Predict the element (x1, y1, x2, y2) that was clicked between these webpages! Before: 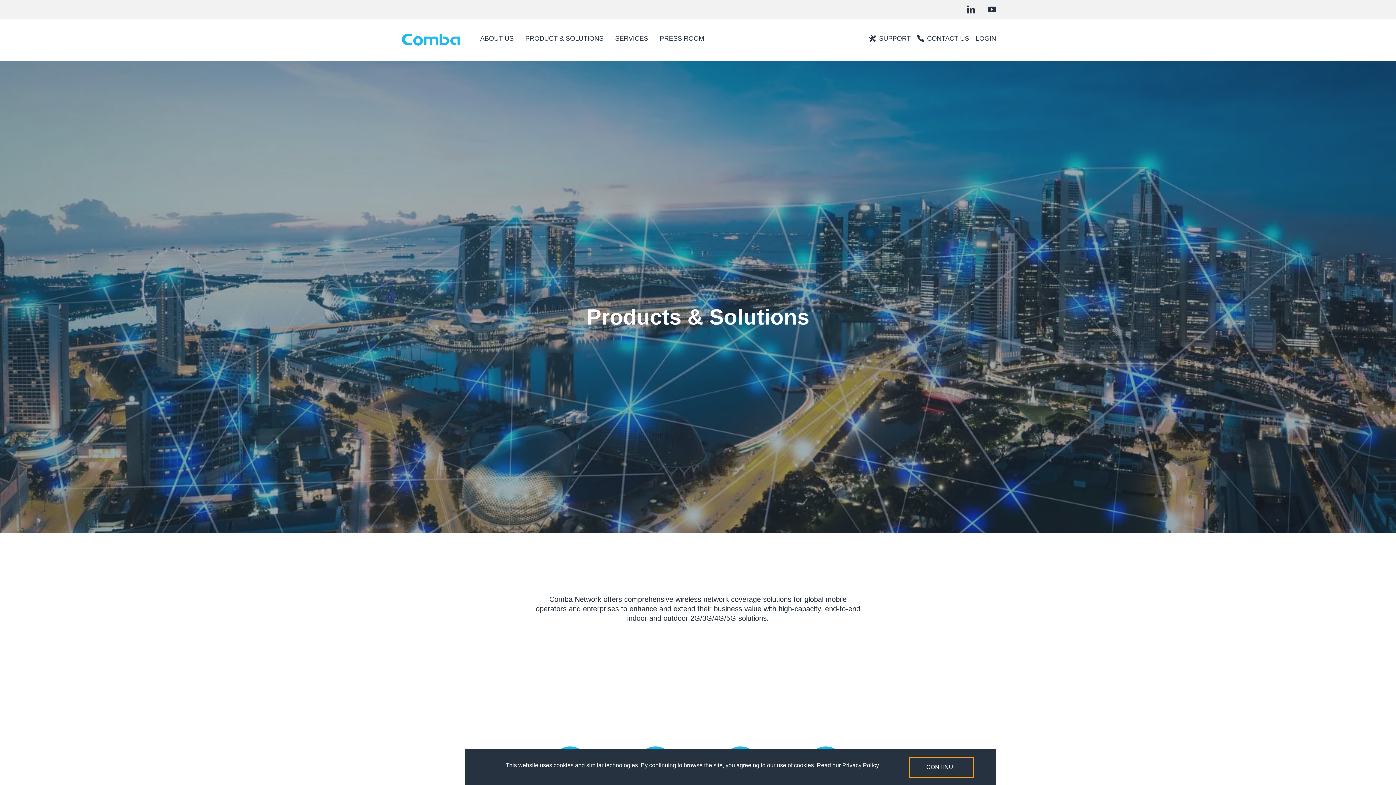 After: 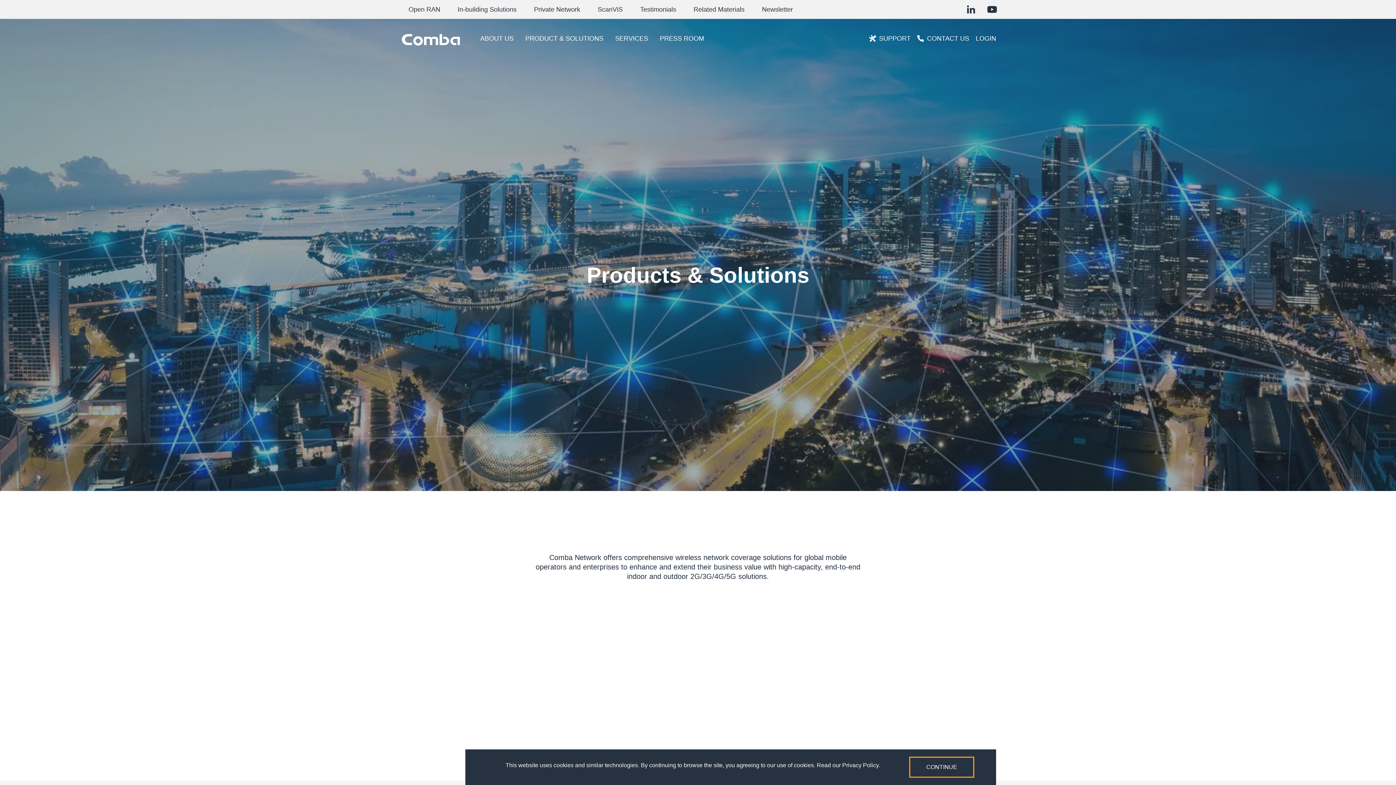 Action: bbox: (988, 5, 996, 13)